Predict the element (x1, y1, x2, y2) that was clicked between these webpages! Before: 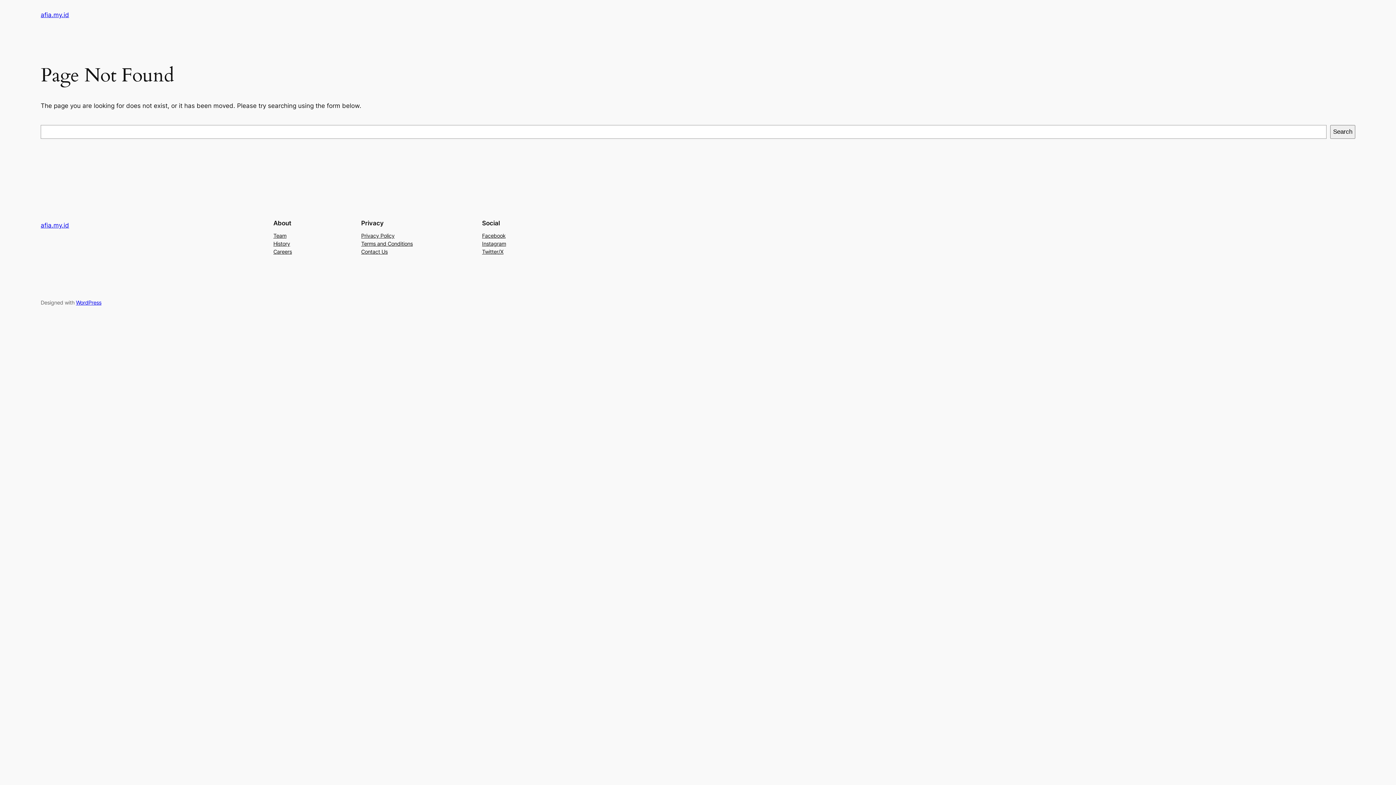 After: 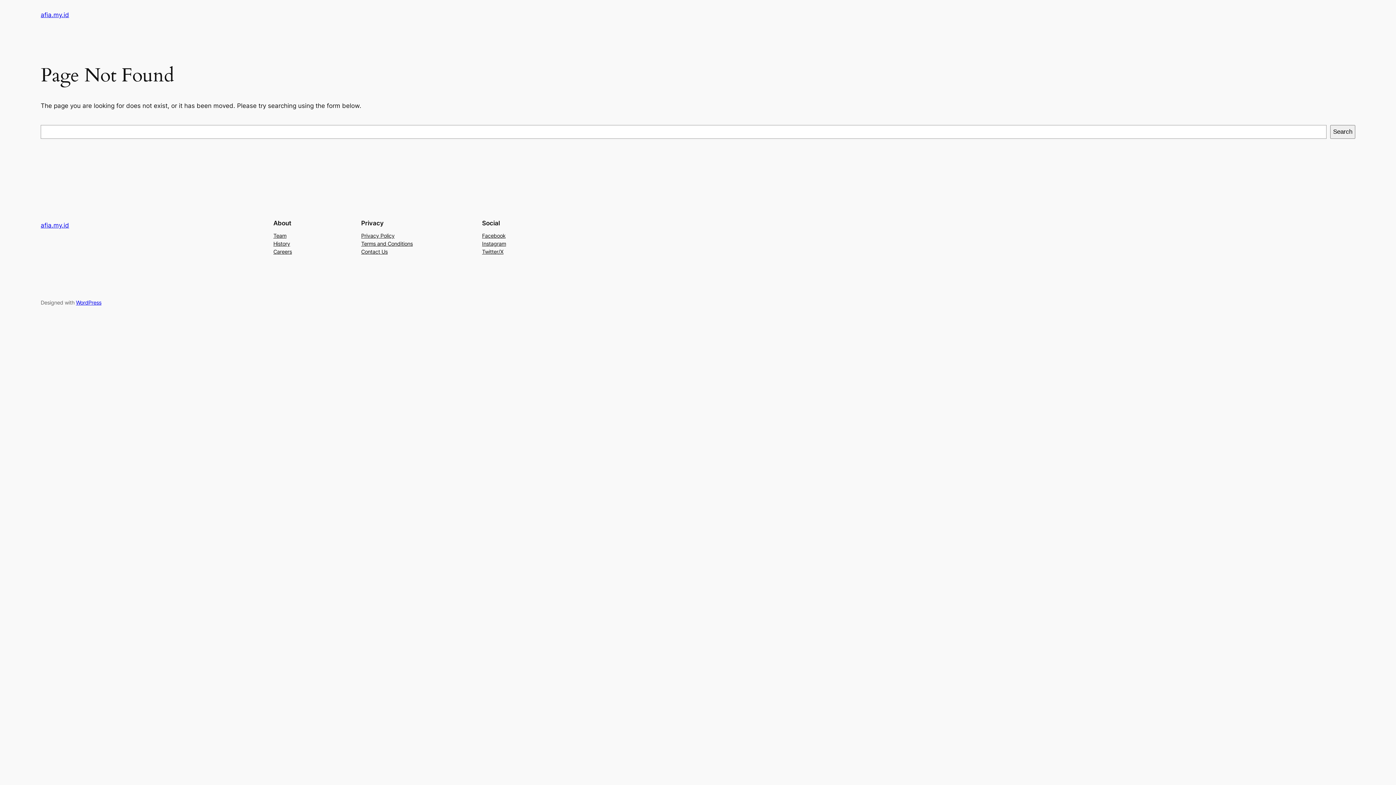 Action: label: Terms and Conditions bbox: (361, 239, 412, 247)